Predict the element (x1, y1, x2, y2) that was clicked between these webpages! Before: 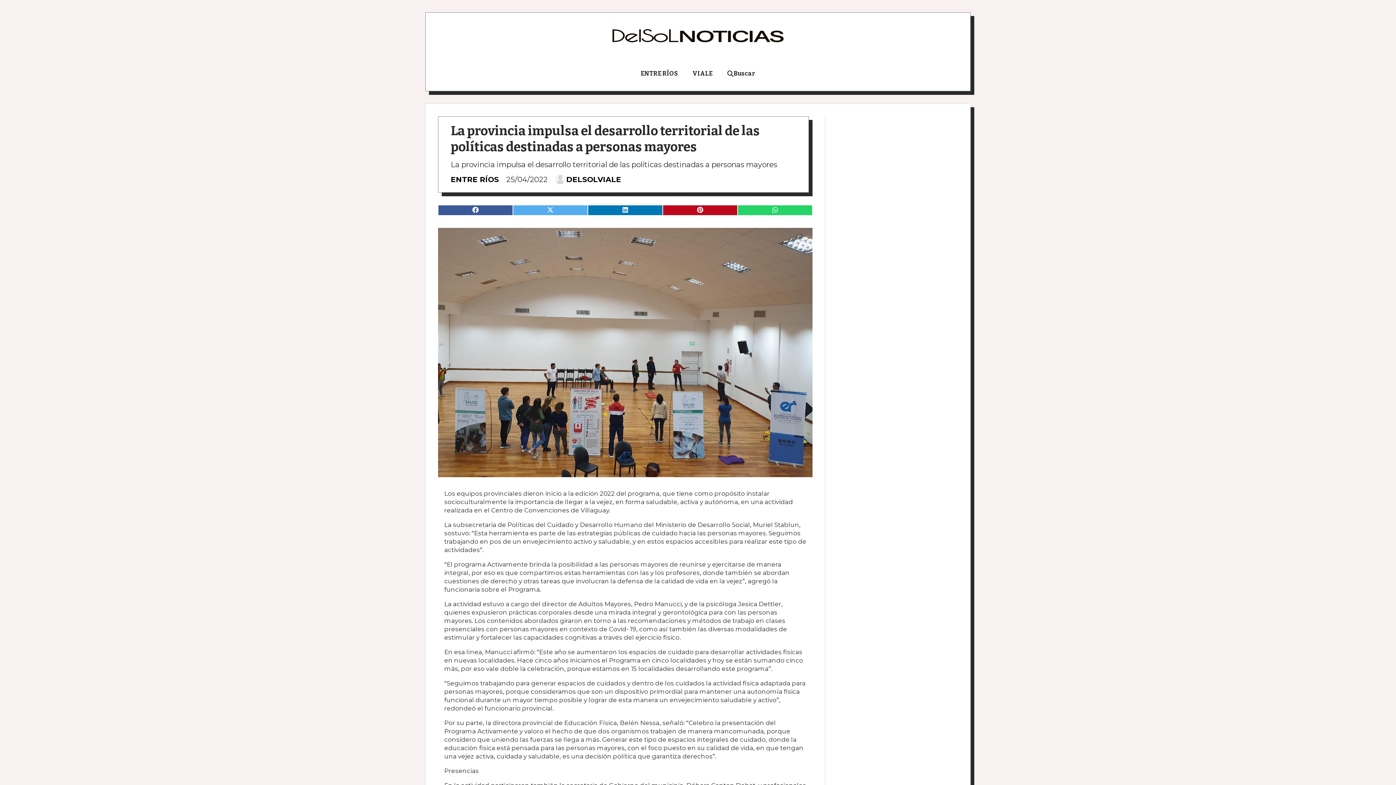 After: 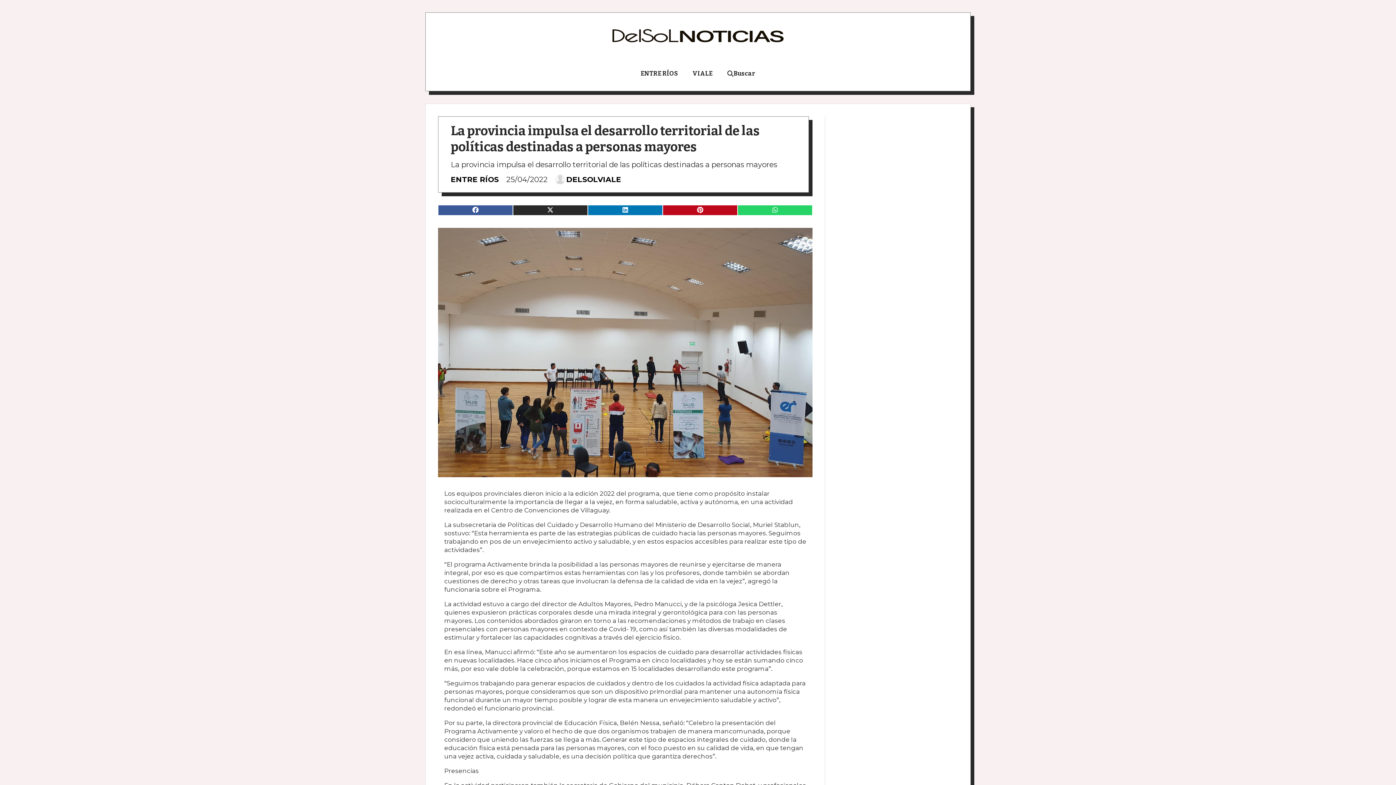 Action: bbox: (513, 205, 587, 215)